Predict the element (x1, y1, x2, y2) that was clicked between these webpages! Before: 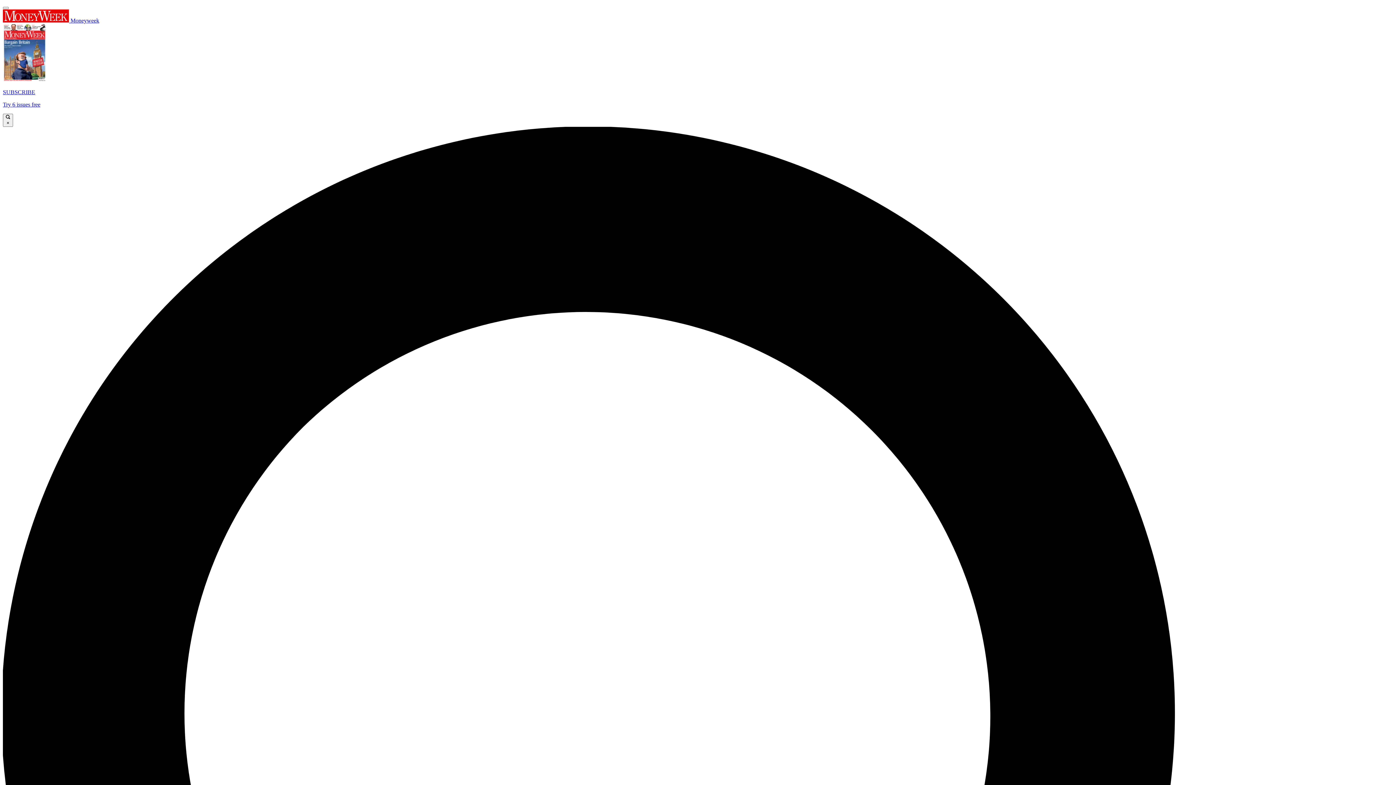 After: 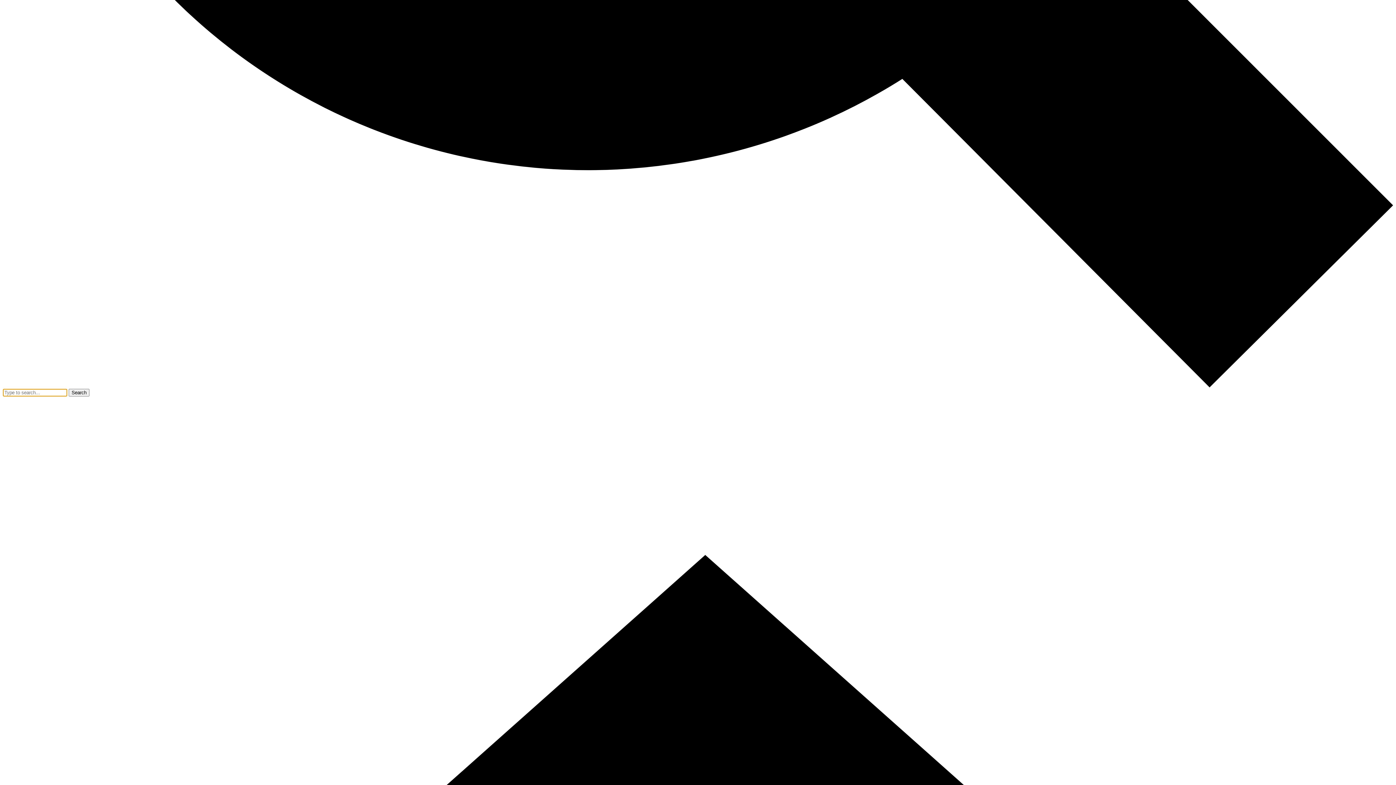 Action: bbox: (2, 113, 13, 126) label:  ×